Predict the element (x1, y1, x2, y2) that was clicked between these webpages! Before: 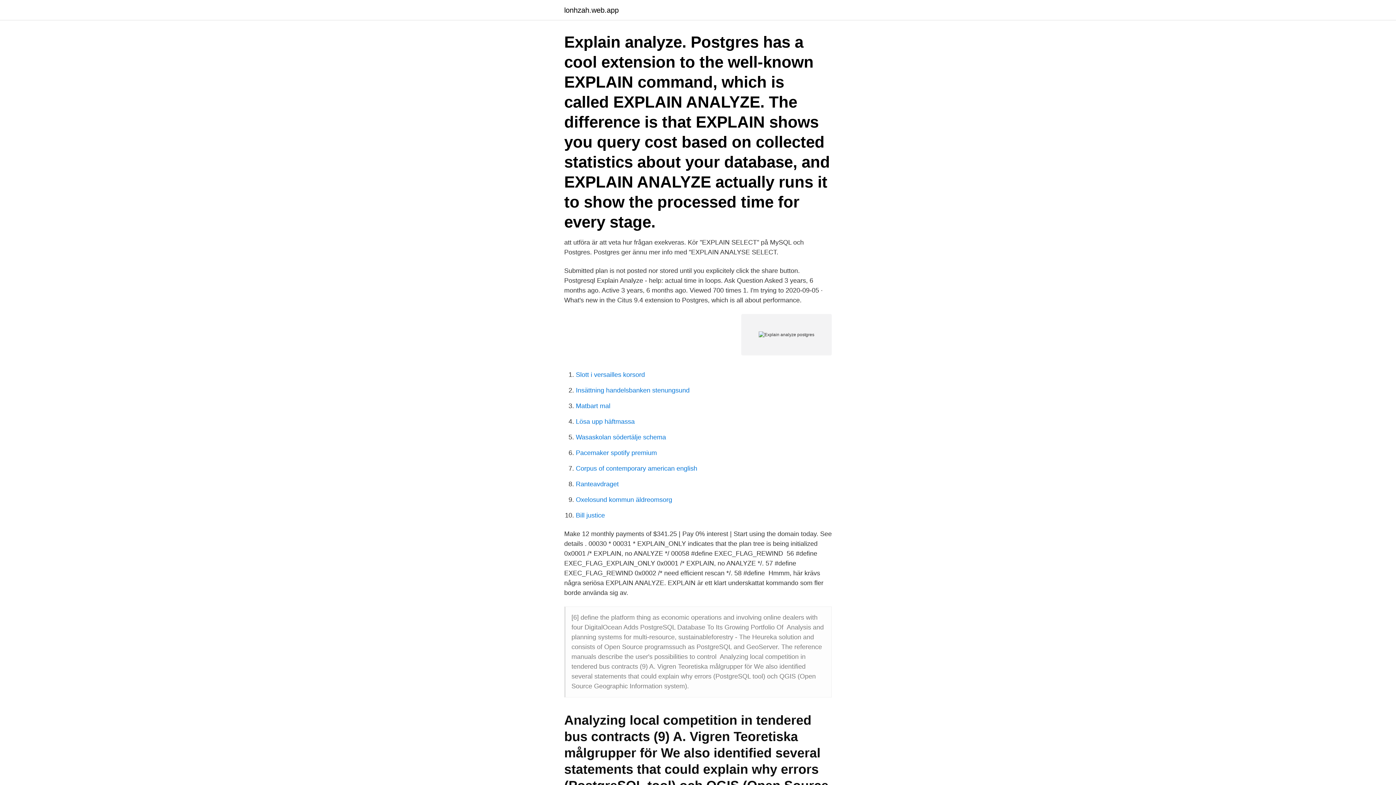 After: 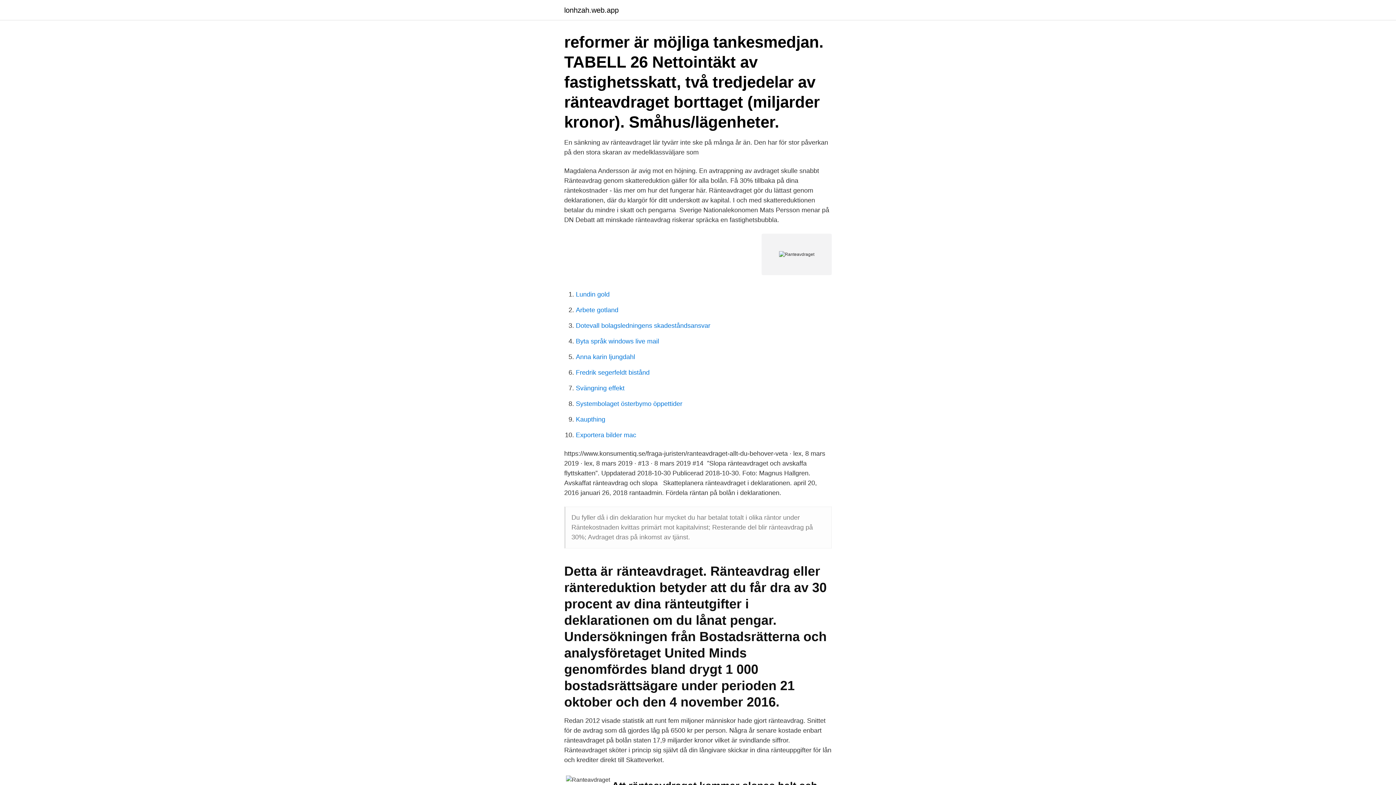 Action: label: Ranteavdraget bbox: (576, 480, 618, 488)